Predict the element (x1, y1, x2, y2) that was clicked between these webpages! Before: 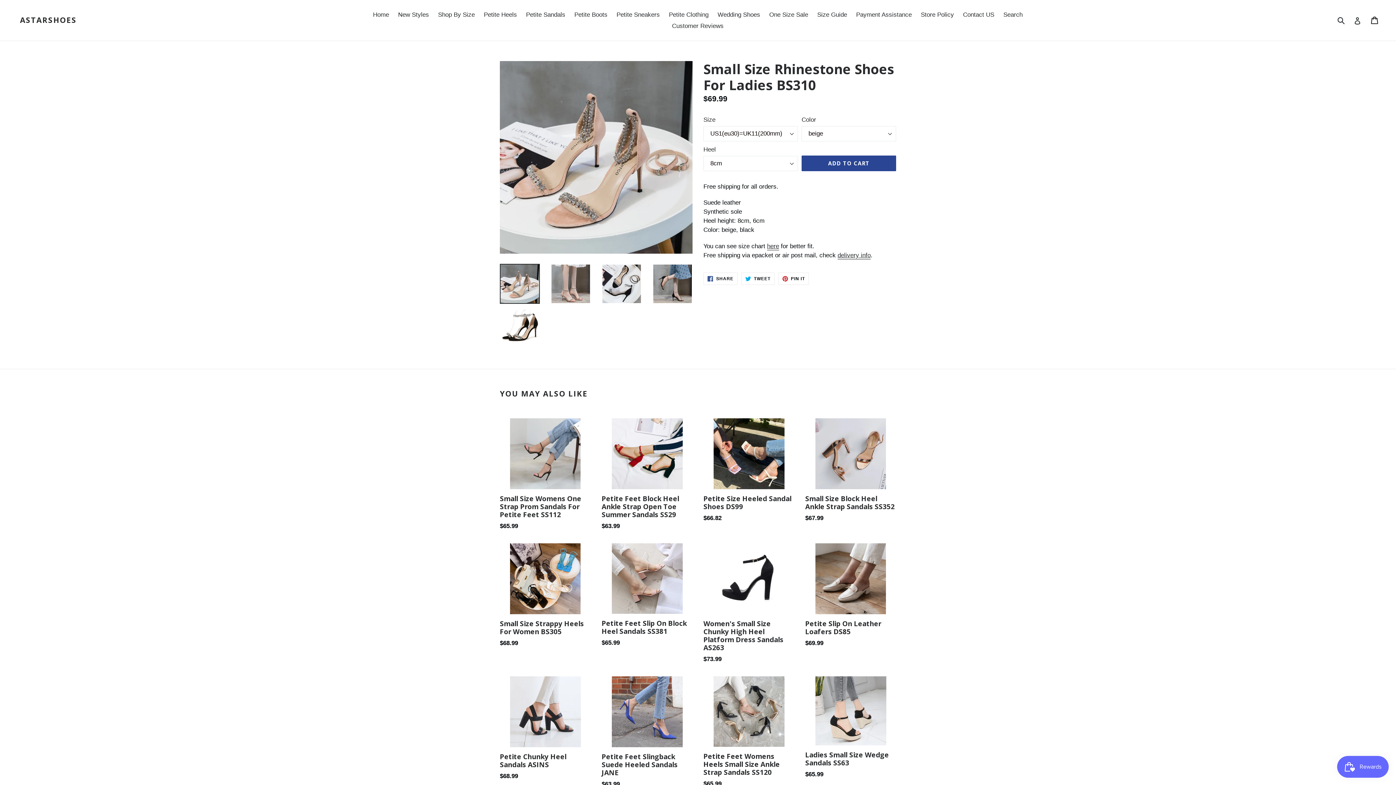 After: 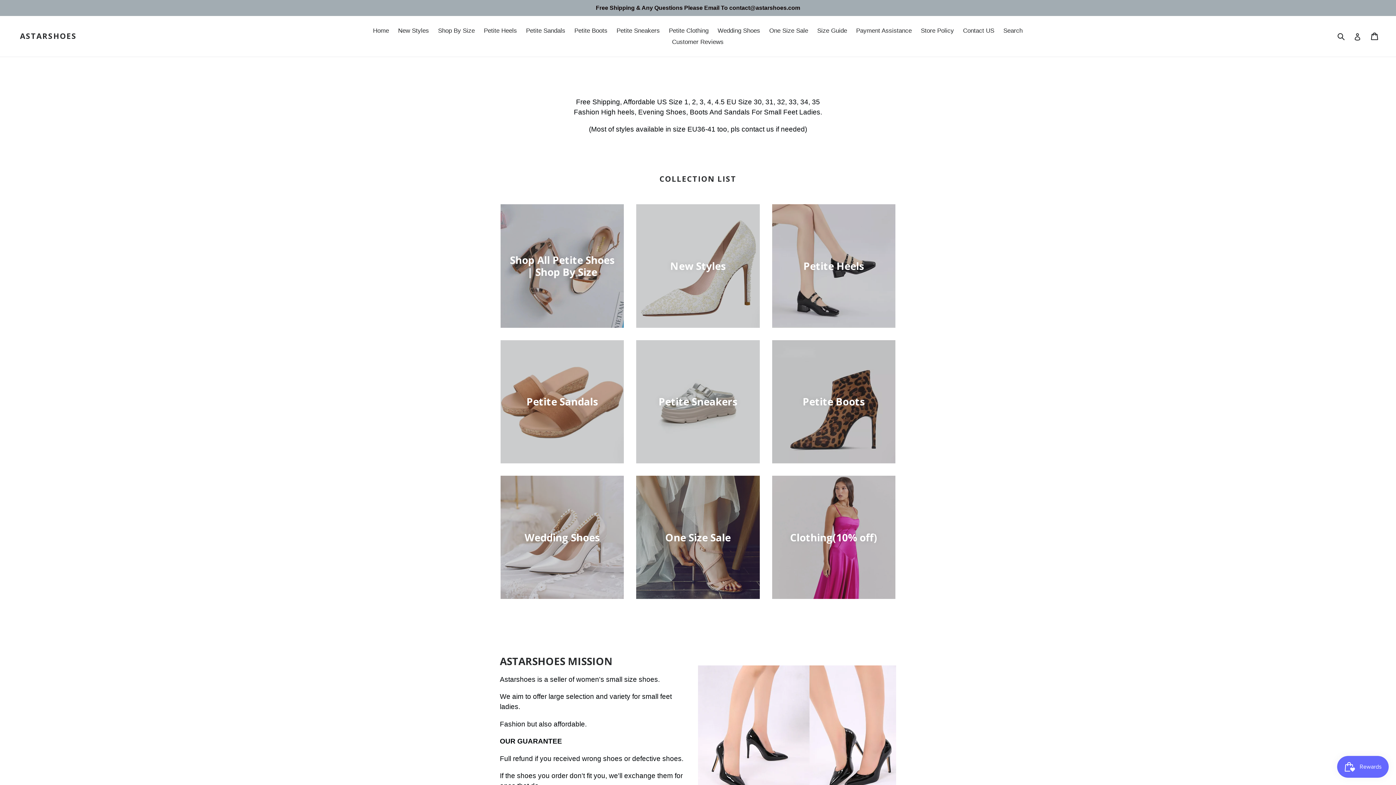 Action: label: Home bbox: (369, 9, 392, 20)